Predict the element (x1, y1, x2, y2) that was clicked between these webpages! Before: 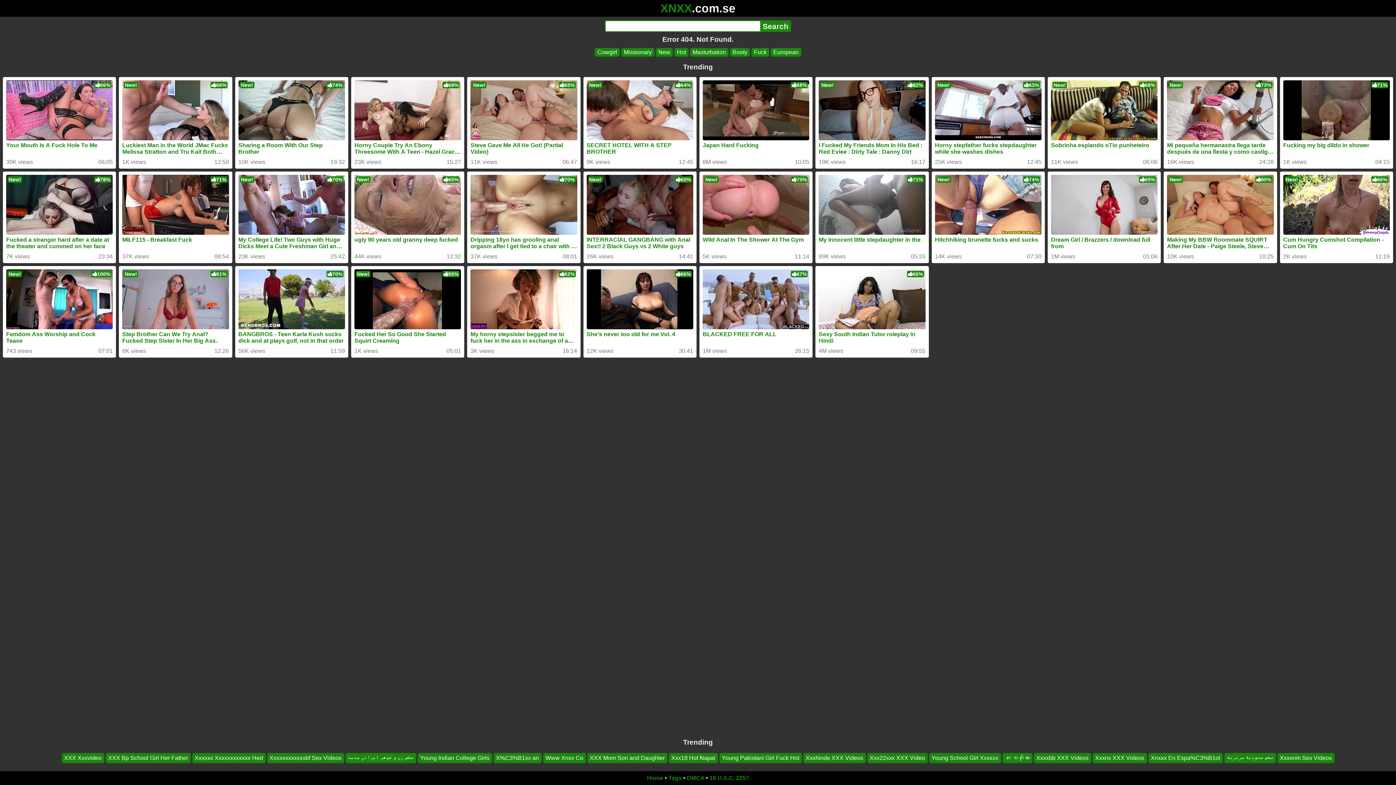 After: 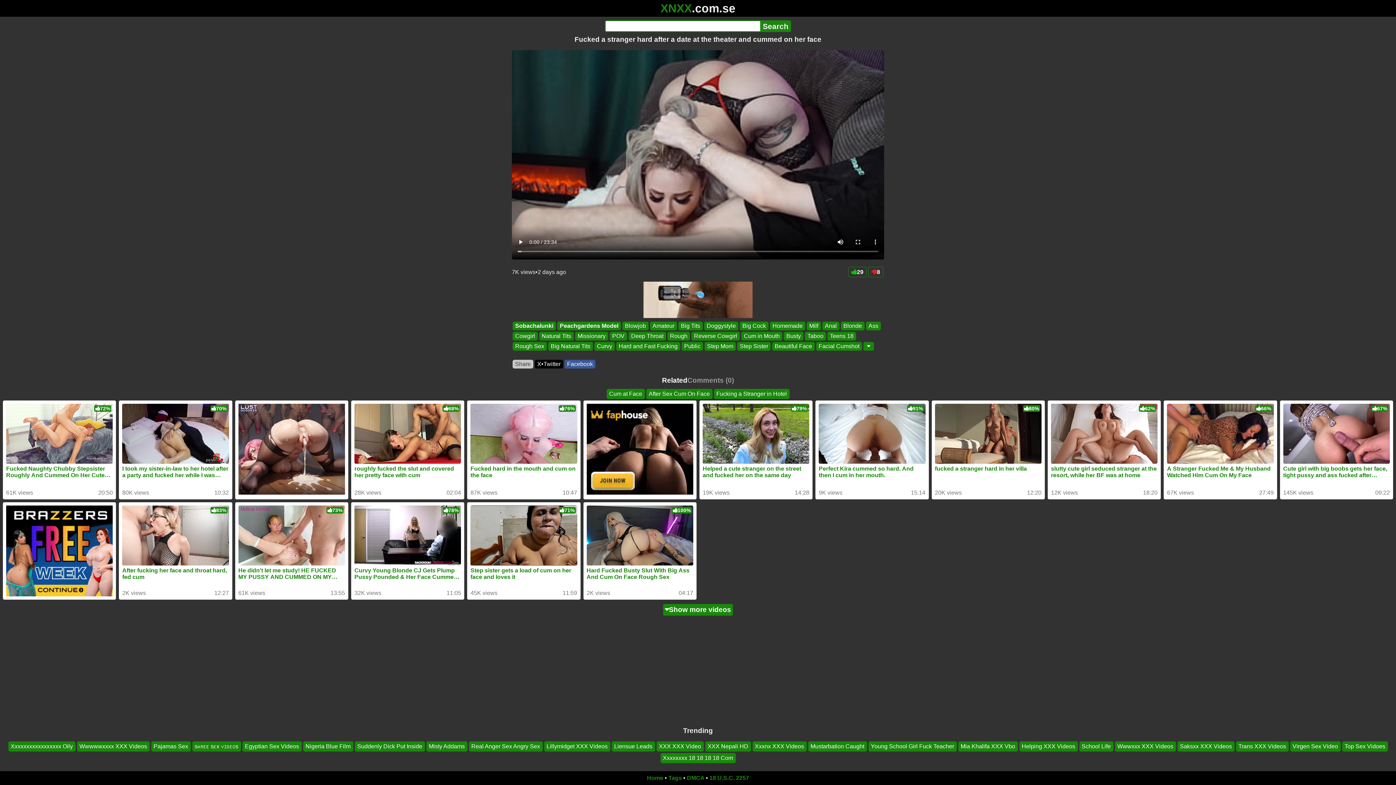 Action: bbox: (6, 174, 112, 253) label: Fucked a stranger hard after a date at the theater and cummed on her face